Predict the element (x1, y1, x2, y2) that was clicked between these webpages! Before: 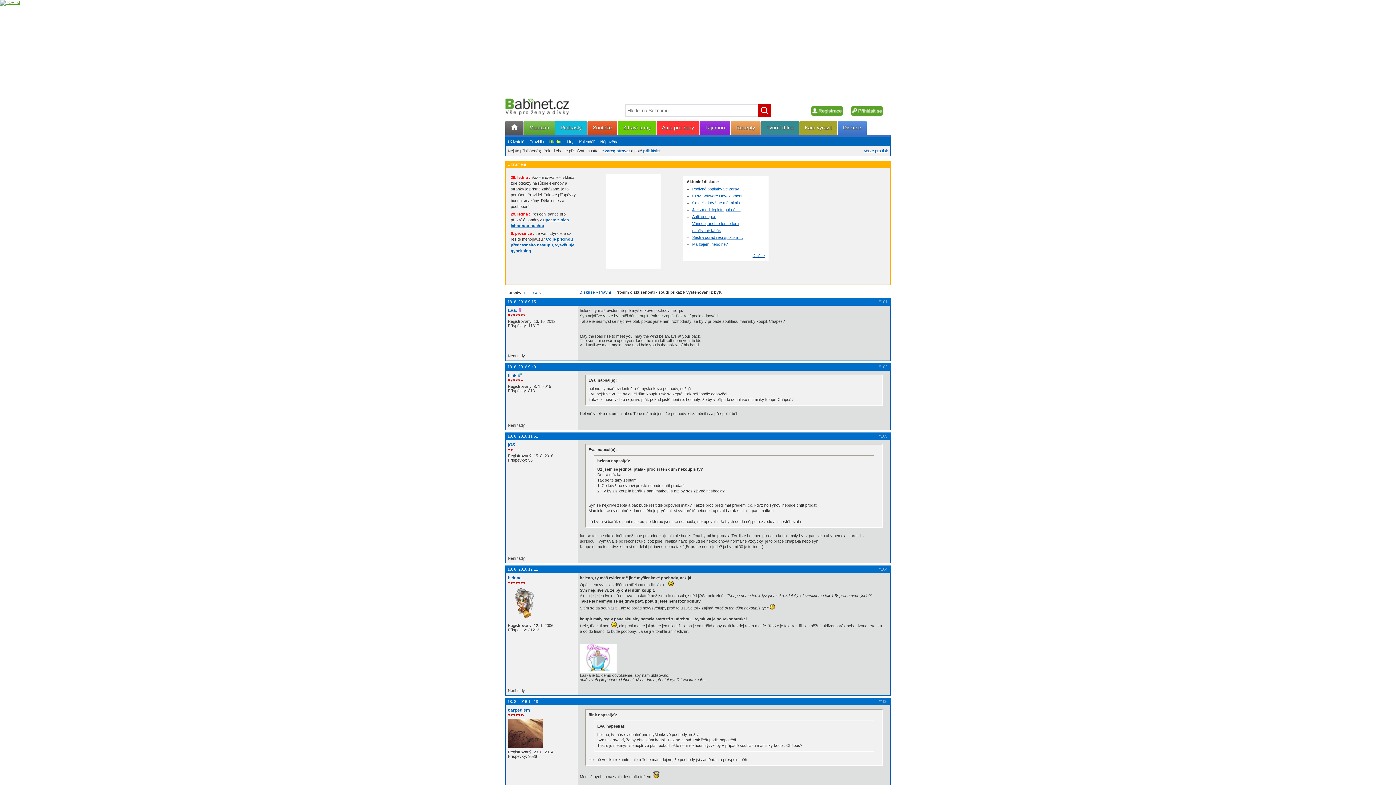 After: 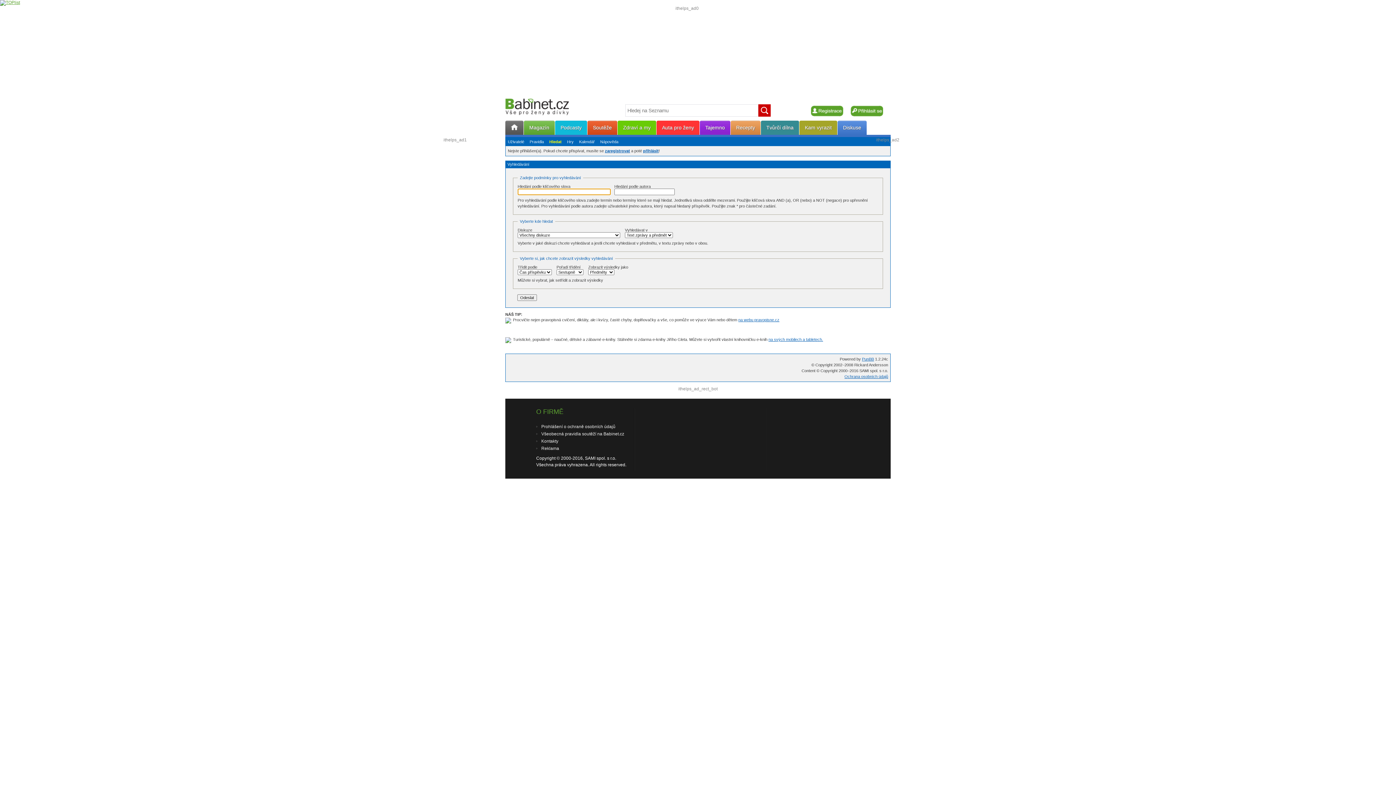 Action: bbox: (549, 139, 561, 144) label: Hledat